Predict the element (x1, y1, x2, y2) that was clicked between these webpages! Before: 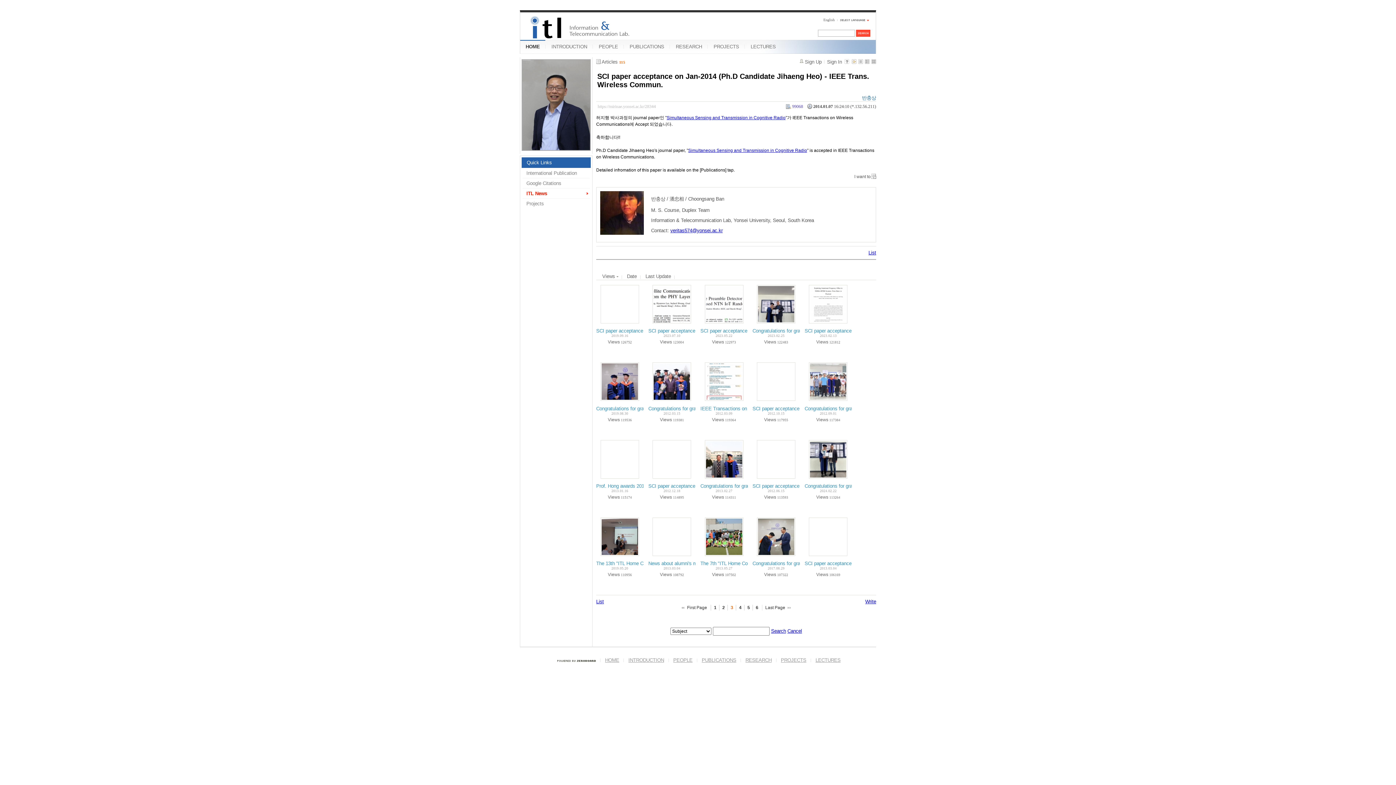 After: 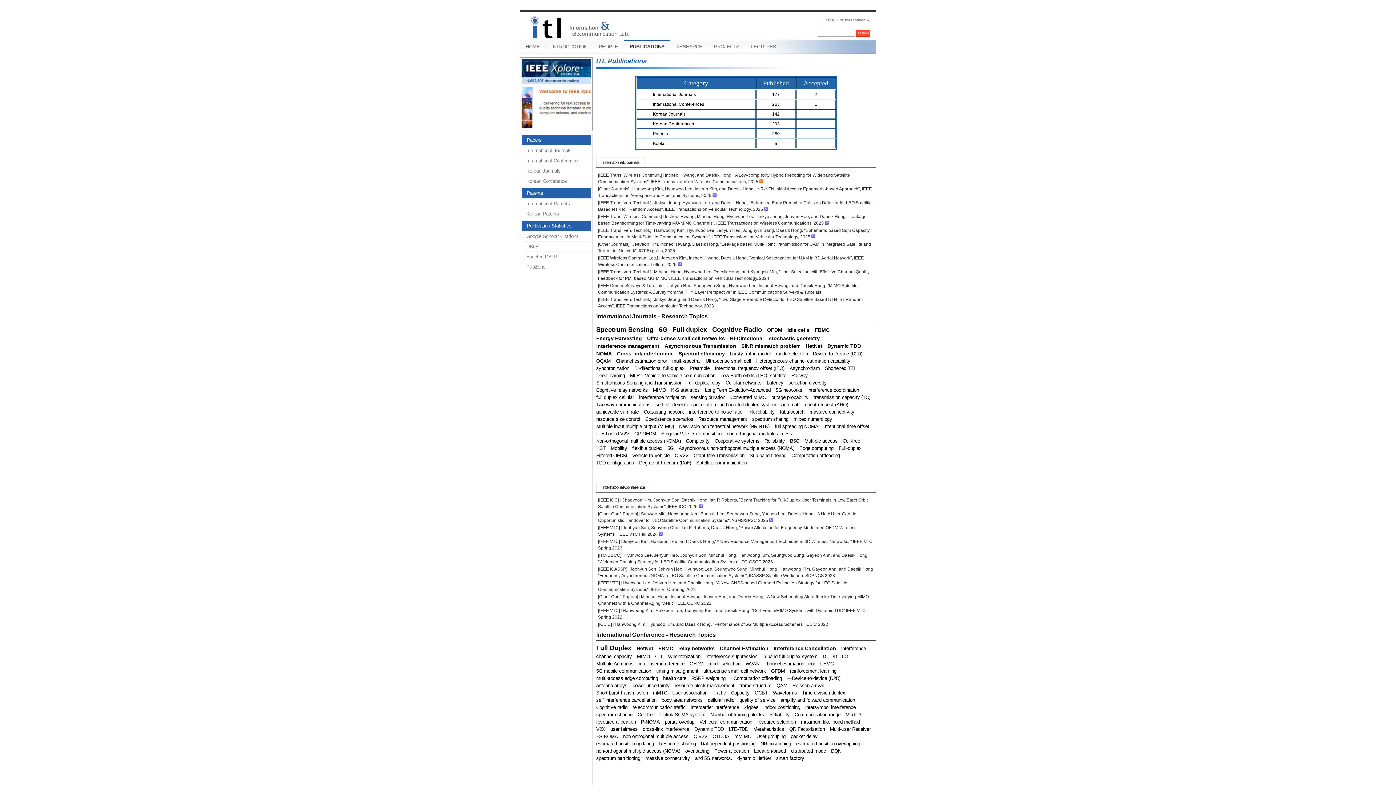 Action: bbox: (624, 40, 669, 53) label: PUBLICATIONS